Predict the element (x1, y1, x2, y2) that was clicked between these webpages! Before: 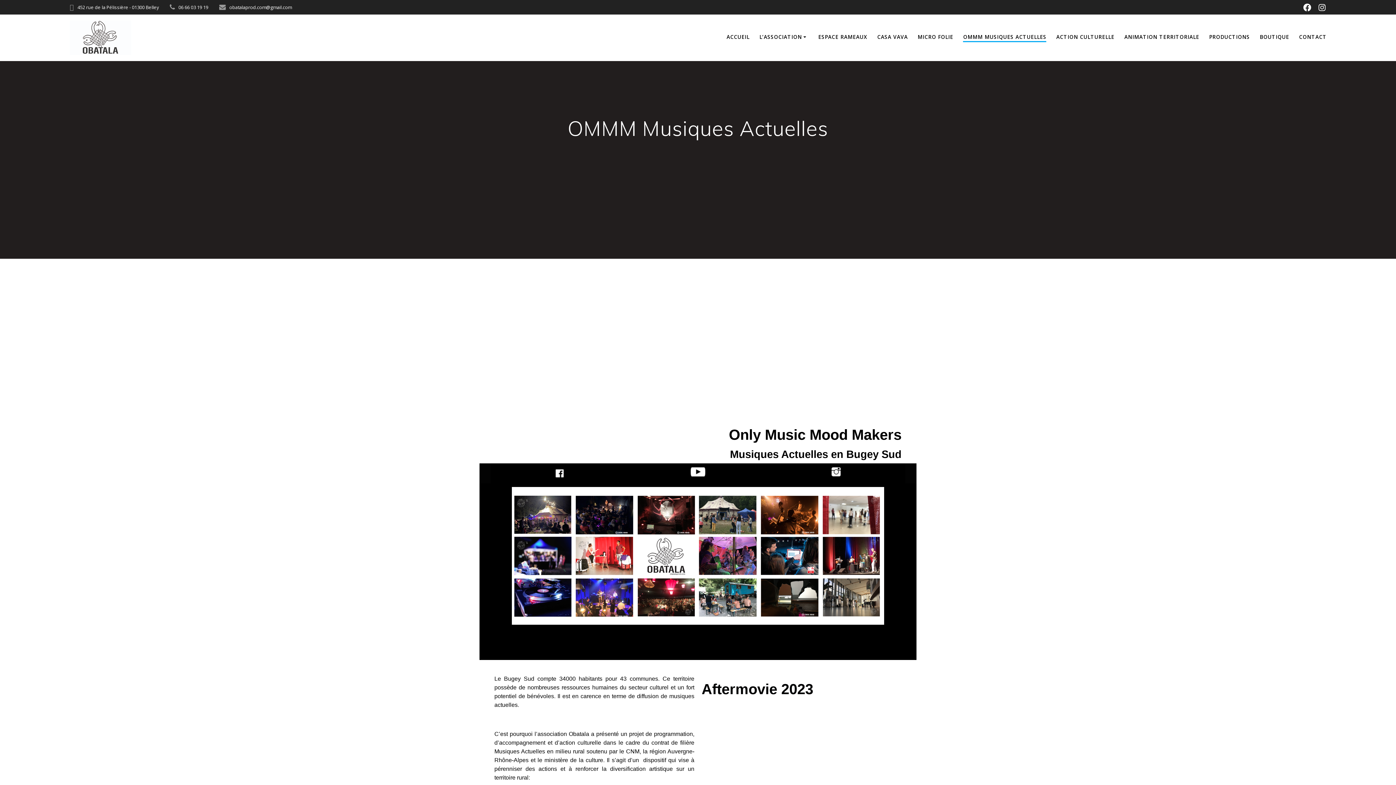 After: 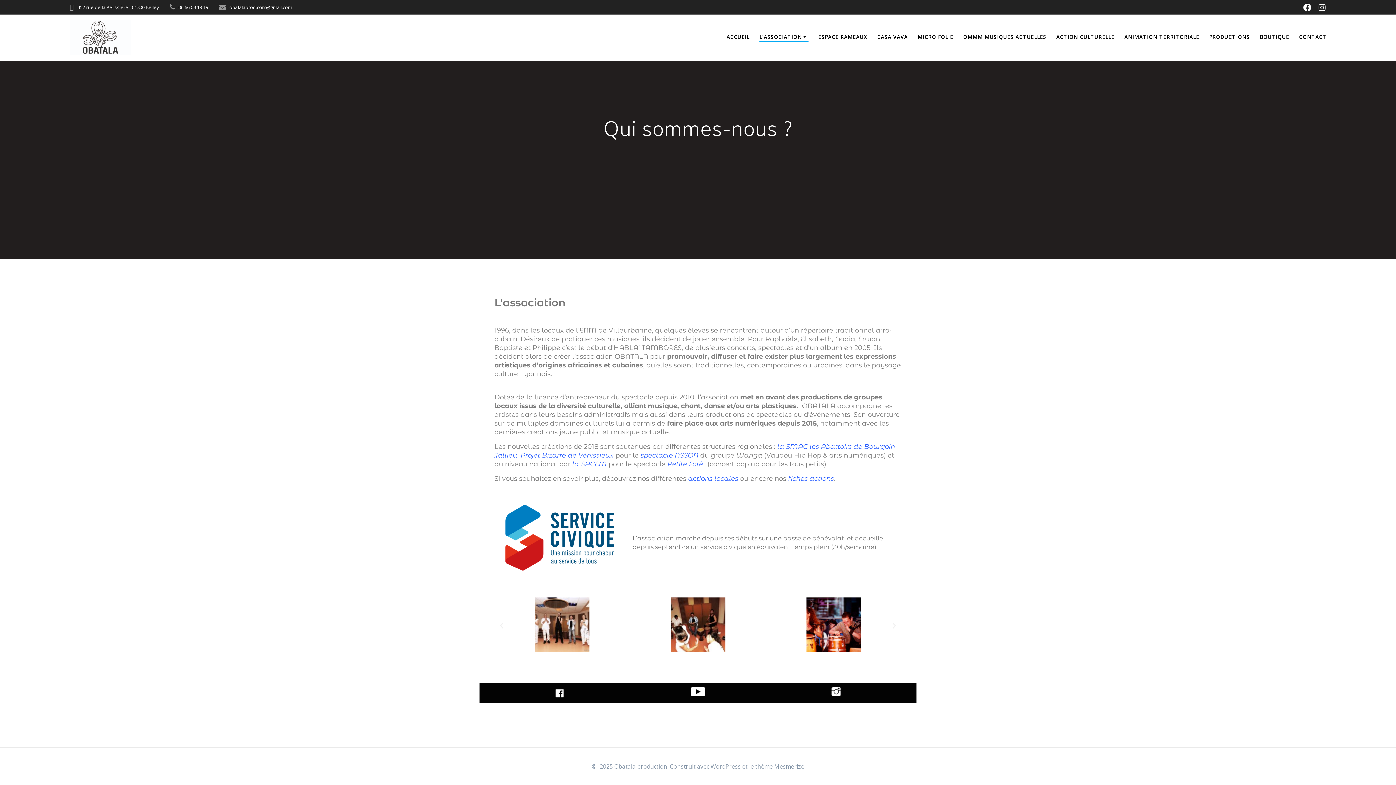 Action: bbox: (759, 33, 808, 41) label: L’ASSOCIATION